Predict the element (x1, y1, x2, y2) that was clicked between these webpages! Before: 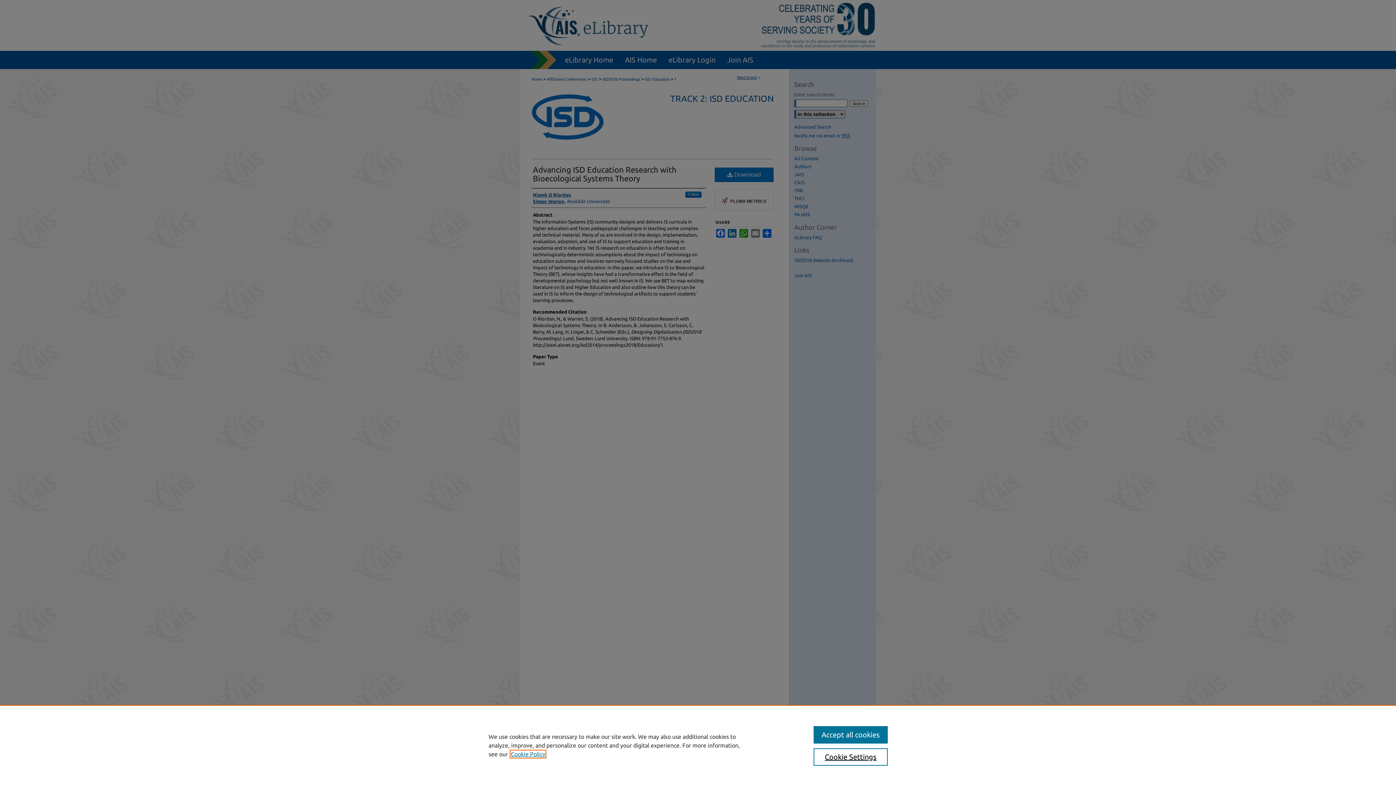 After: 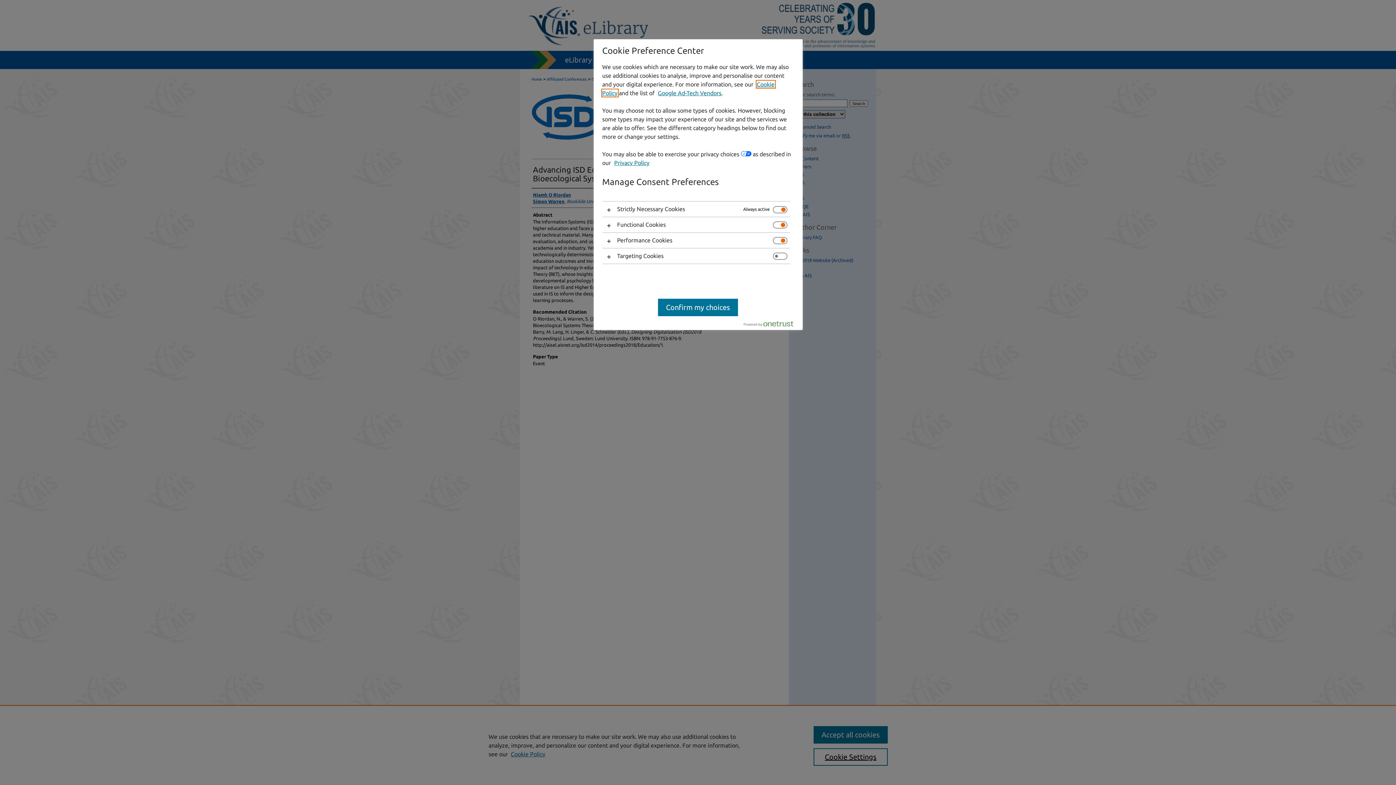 Action: bbox: (813, 748, 887, 766) label: Cookie Settings